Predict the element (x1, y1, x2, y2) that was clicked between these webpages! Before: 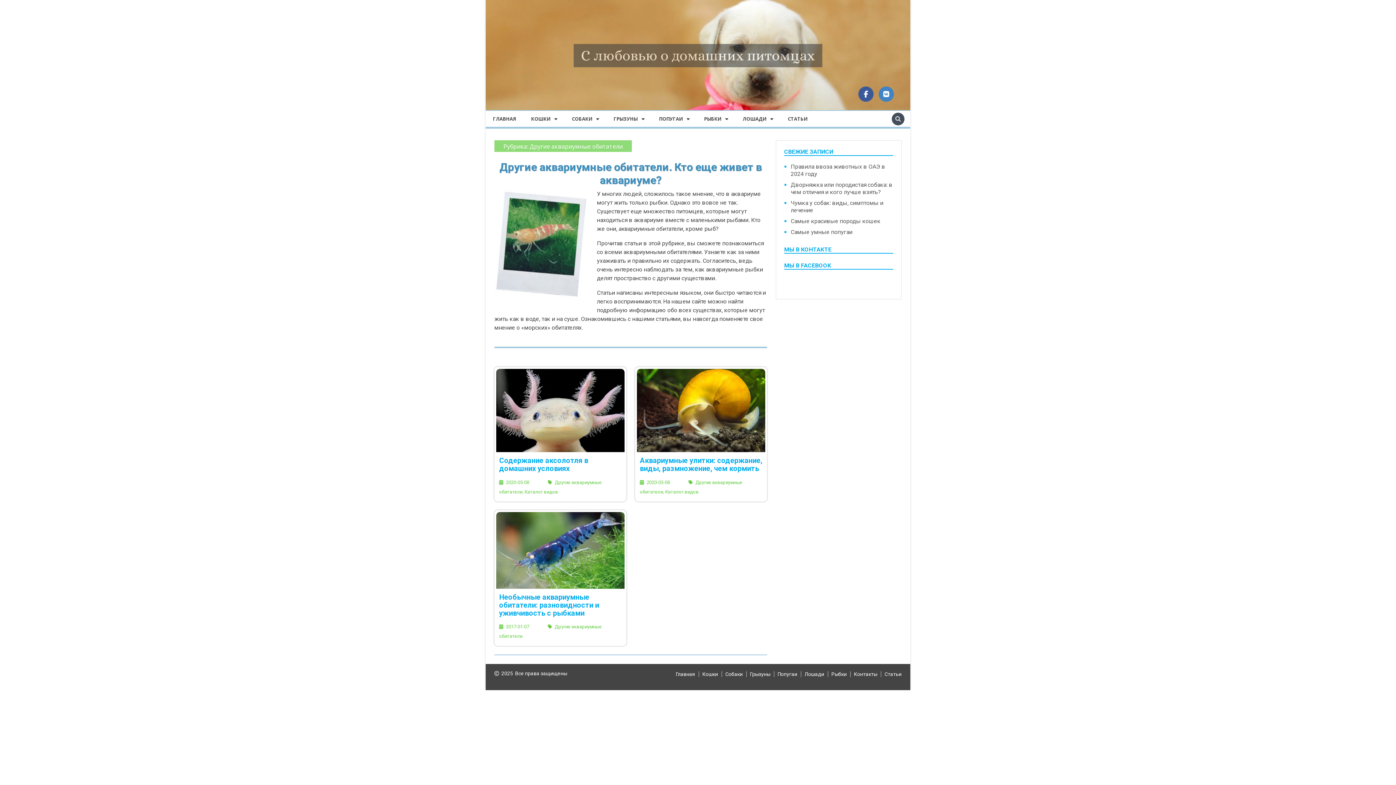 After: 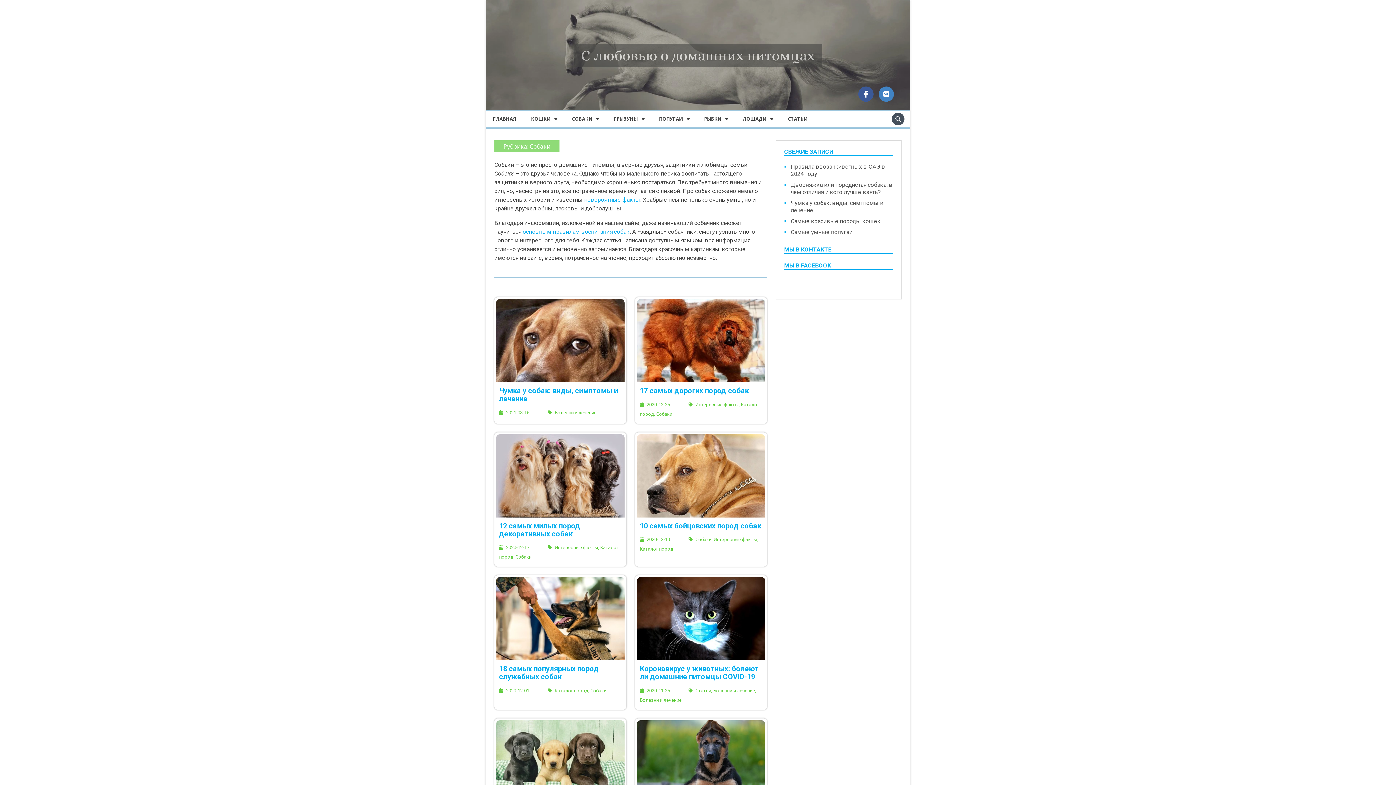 Action: label: Собаки bbox: (725, 671, 742, 677)